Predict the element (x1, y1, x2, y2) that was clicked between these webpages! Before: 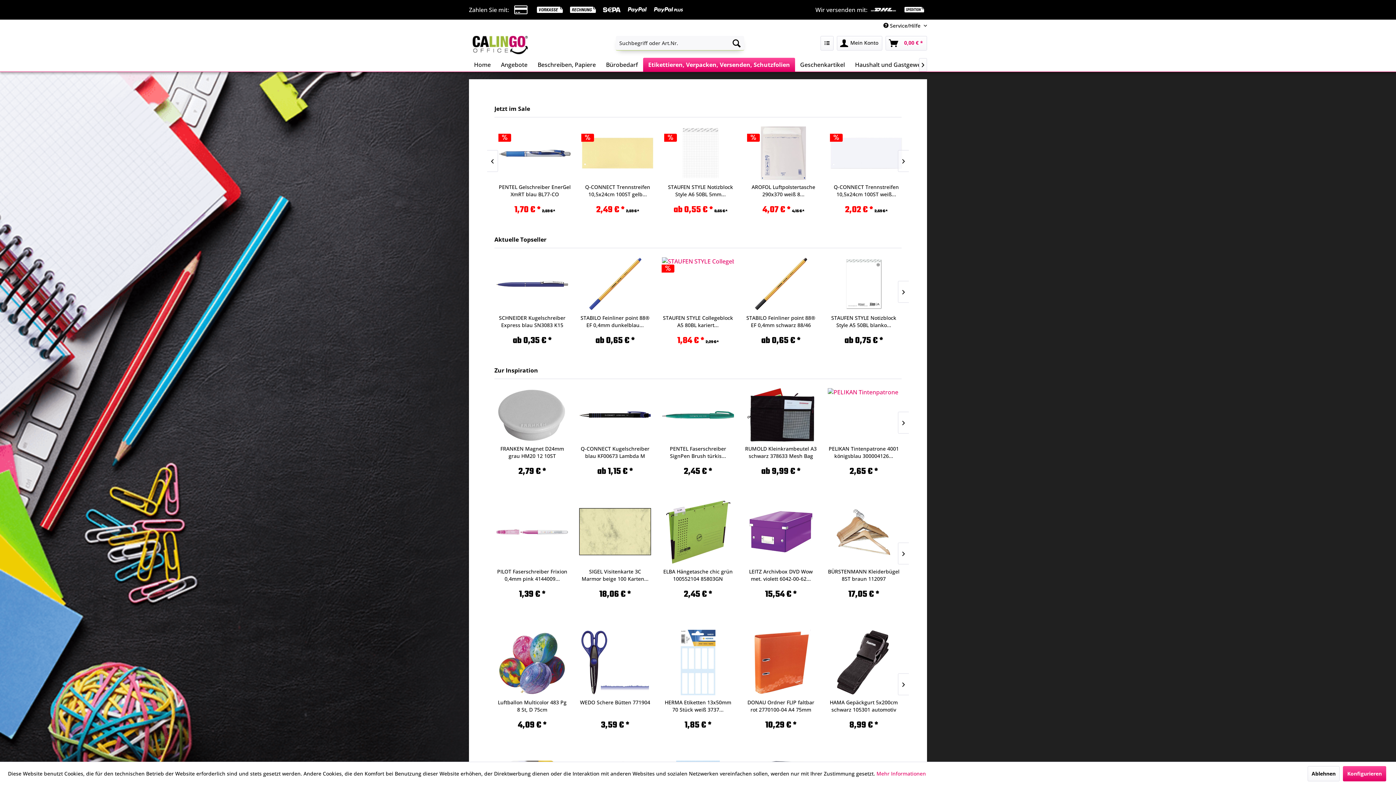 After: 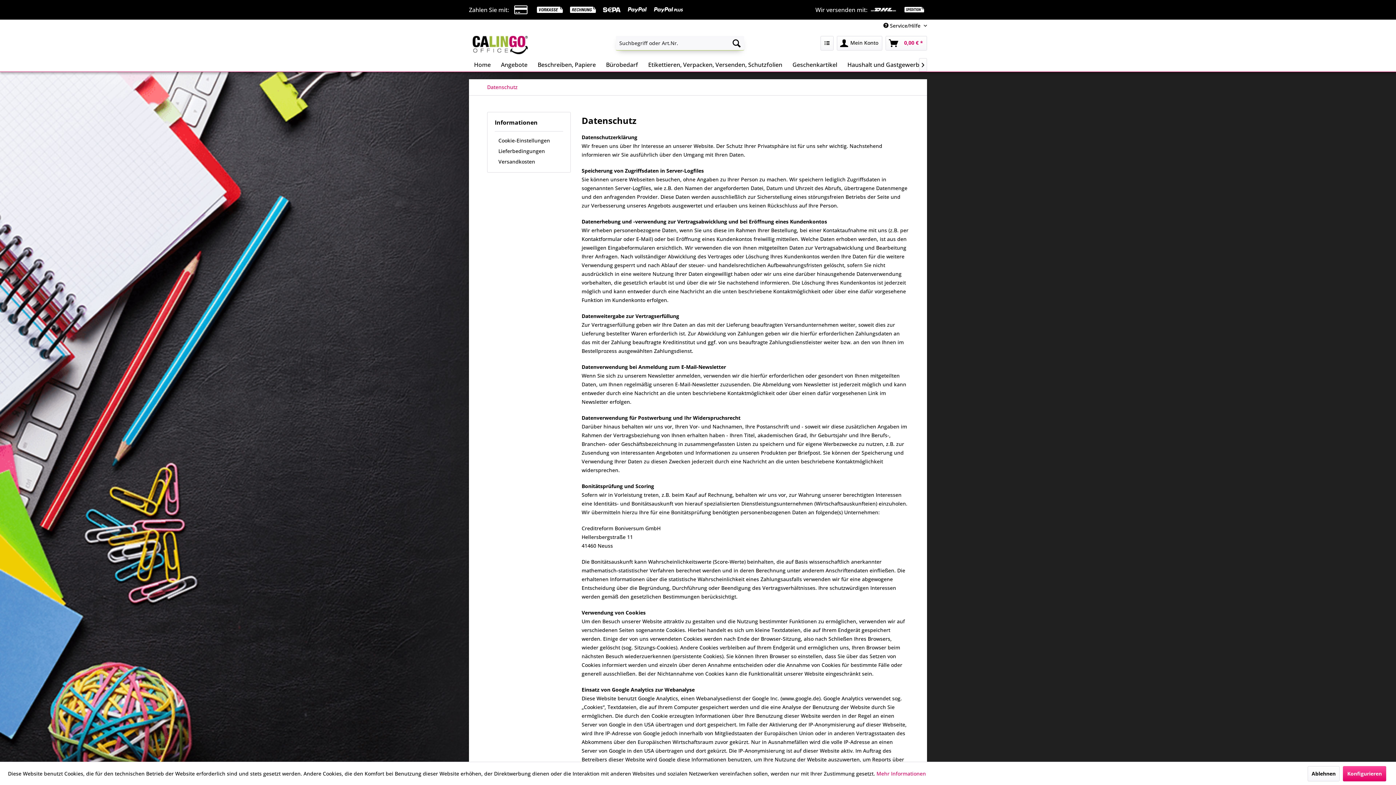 Action: label: Mehr Informationen bbox: (876, 770, 926, 777)